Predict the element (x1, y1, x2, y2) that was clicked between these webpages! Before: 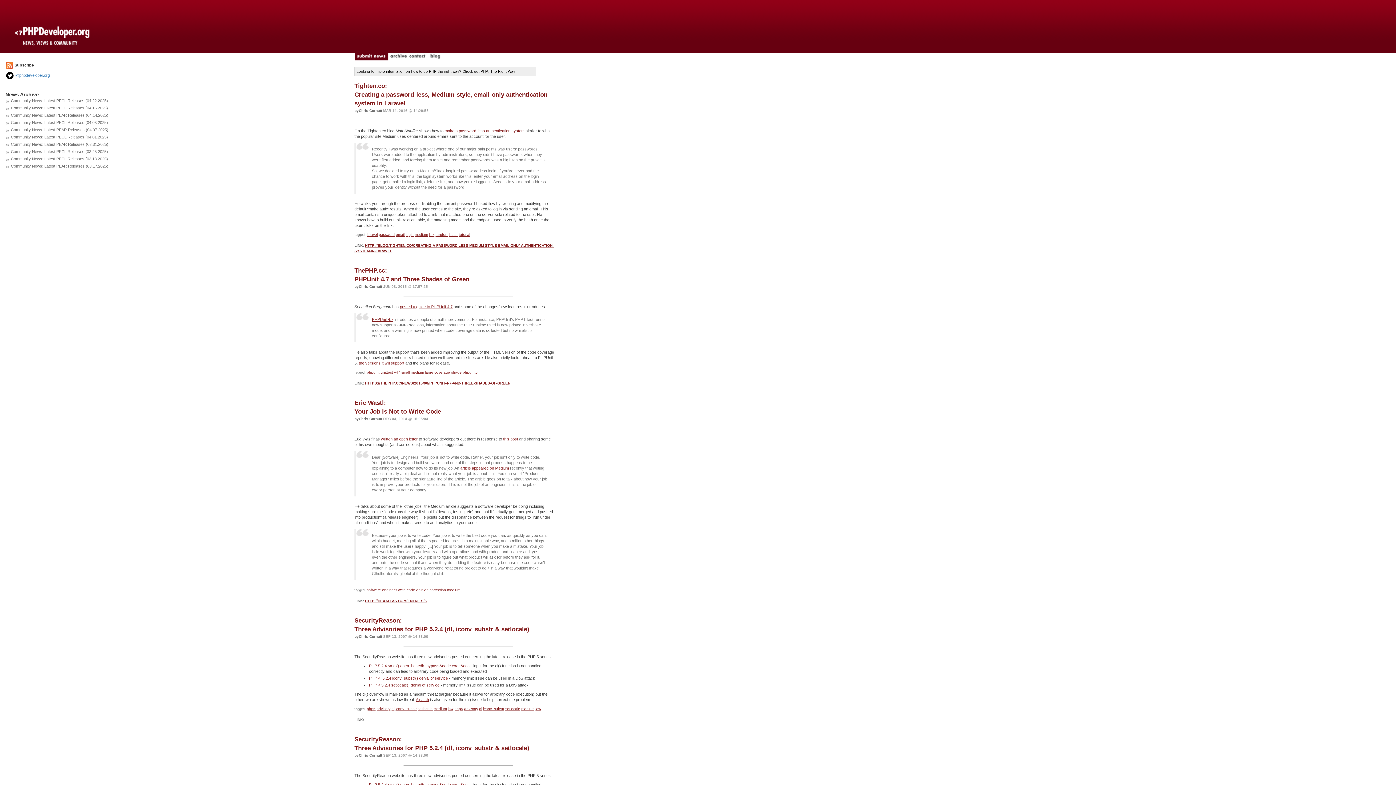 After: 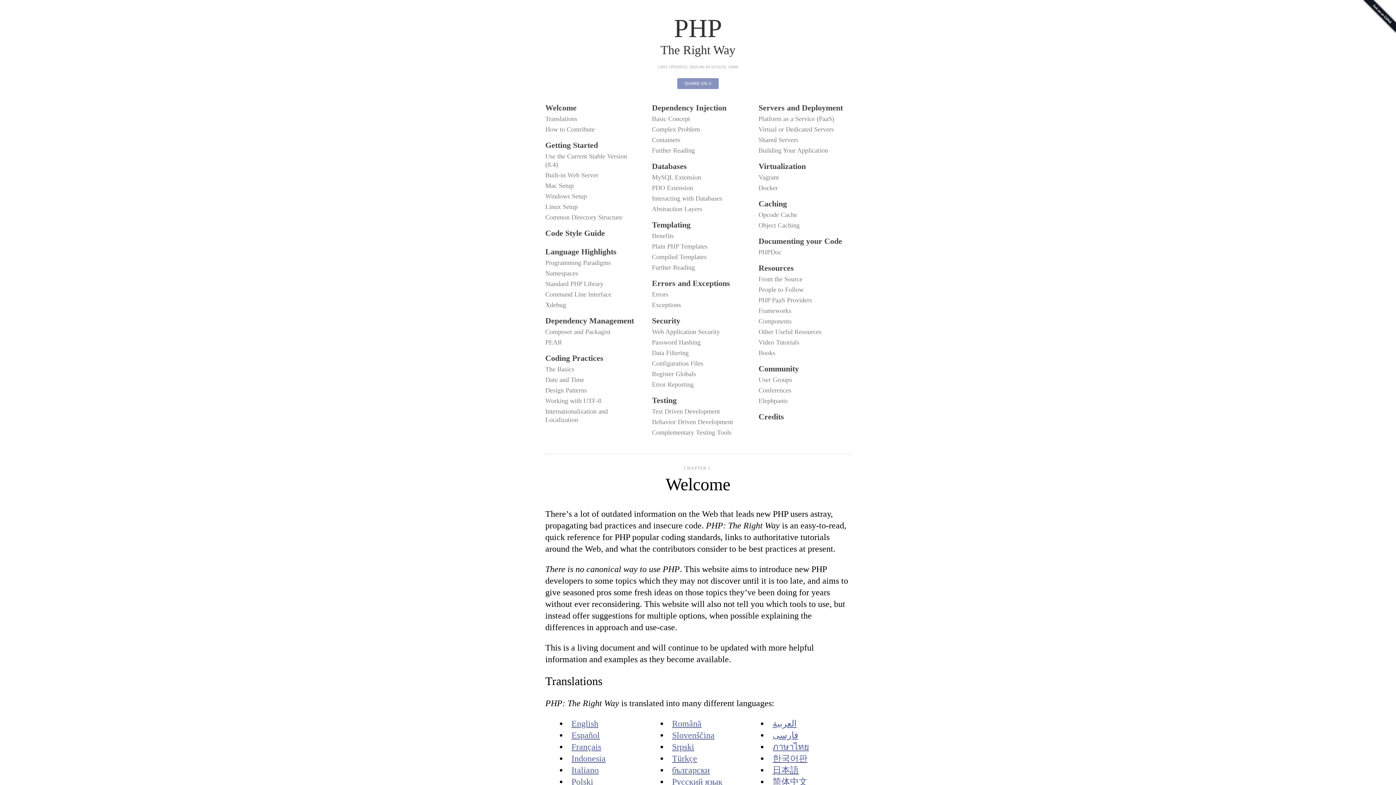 Action: label: PHP: The Right Way bbox: (480, 69, 515, 73)